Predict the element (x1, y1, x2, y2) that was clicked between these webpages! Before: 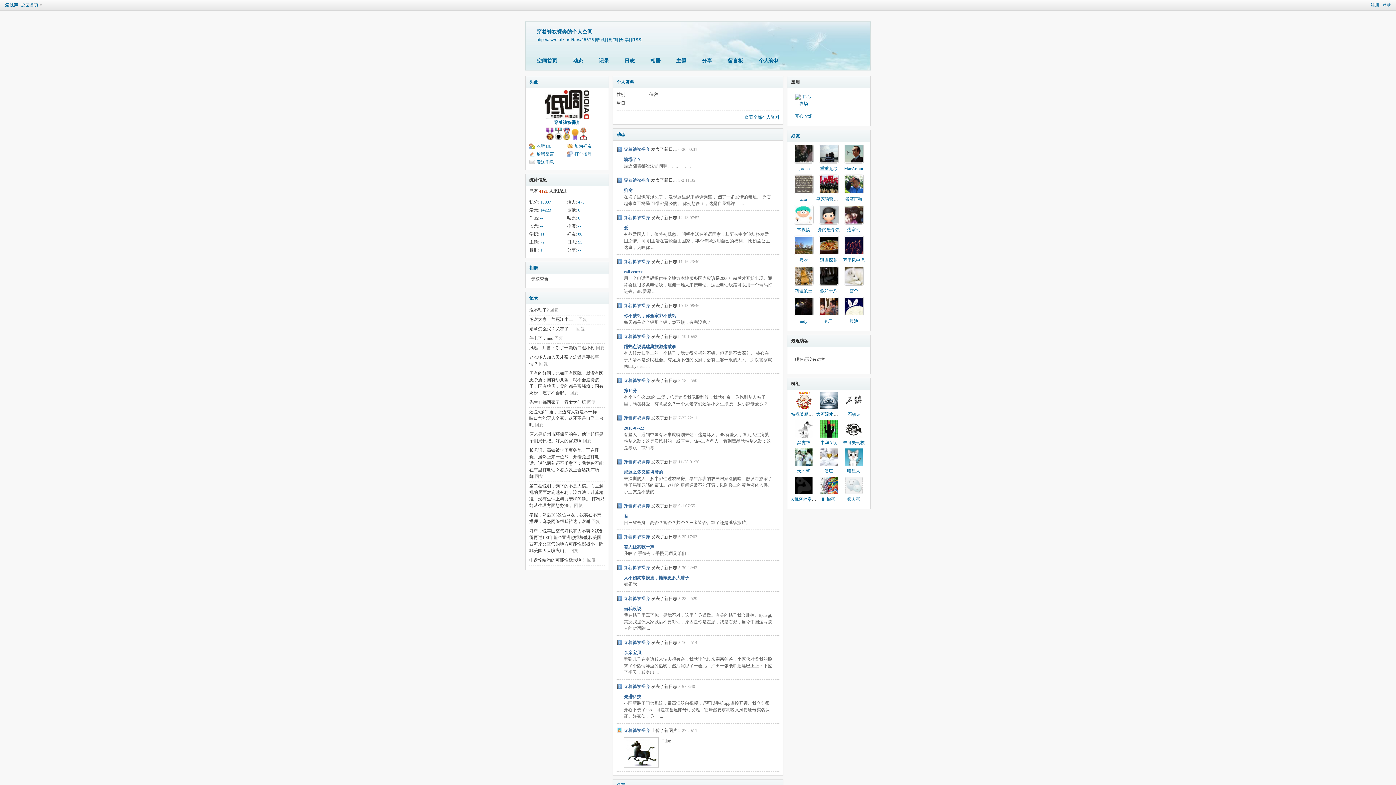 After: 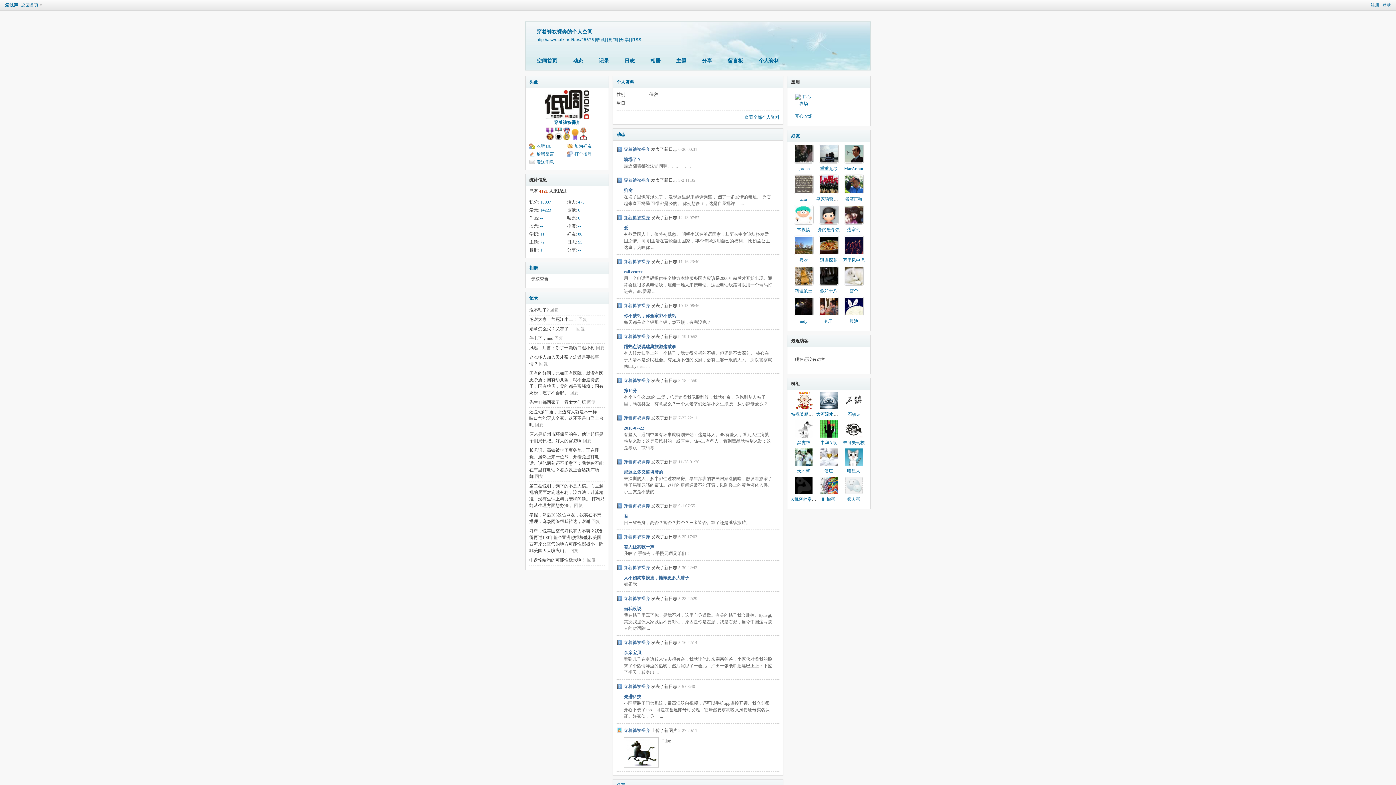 Action: label: 穿着裤衩裸奔 bbox: (624, 215, 650, 220)